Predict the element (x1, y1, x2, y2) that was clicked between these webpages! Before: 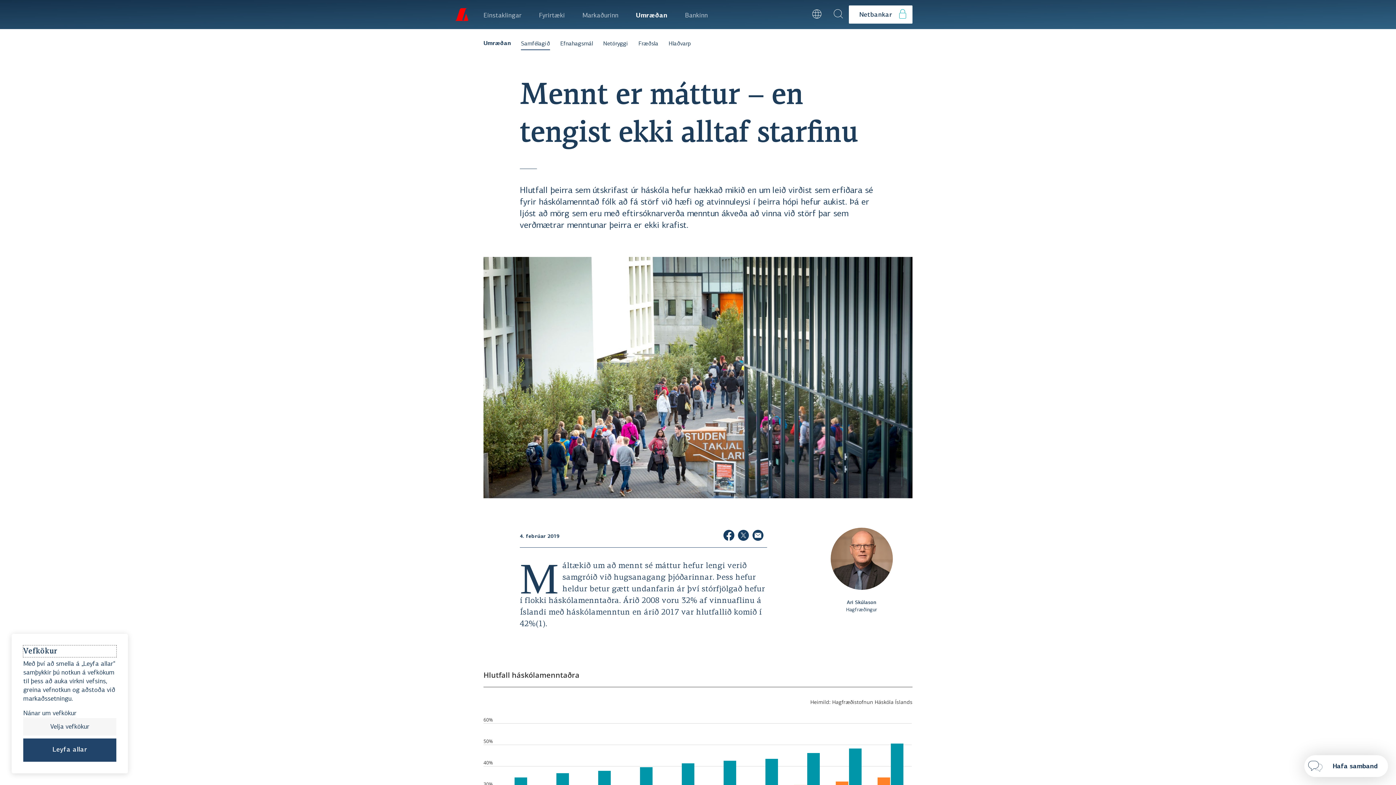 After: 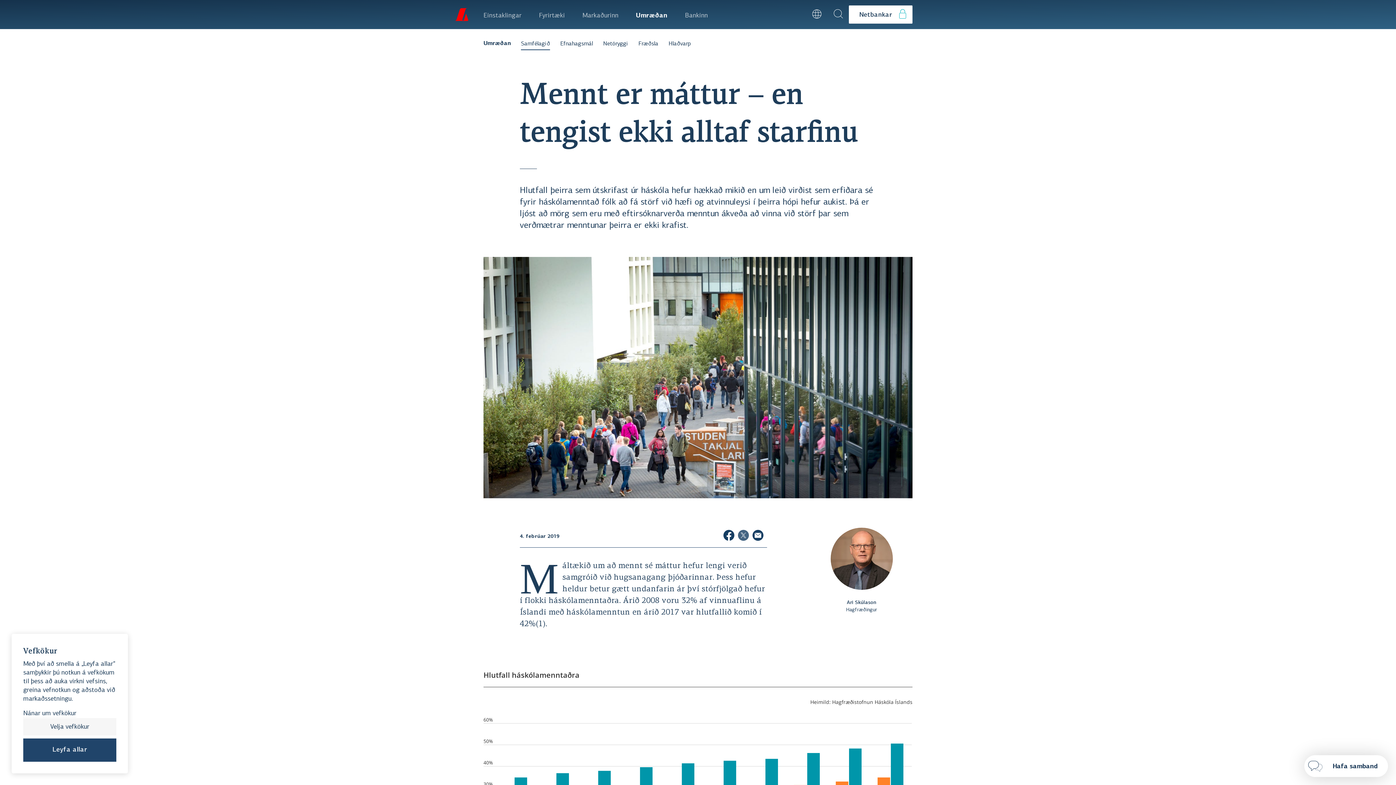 Action: bbox: (738, 530, 749, 543) label: Deila grein á Twitter